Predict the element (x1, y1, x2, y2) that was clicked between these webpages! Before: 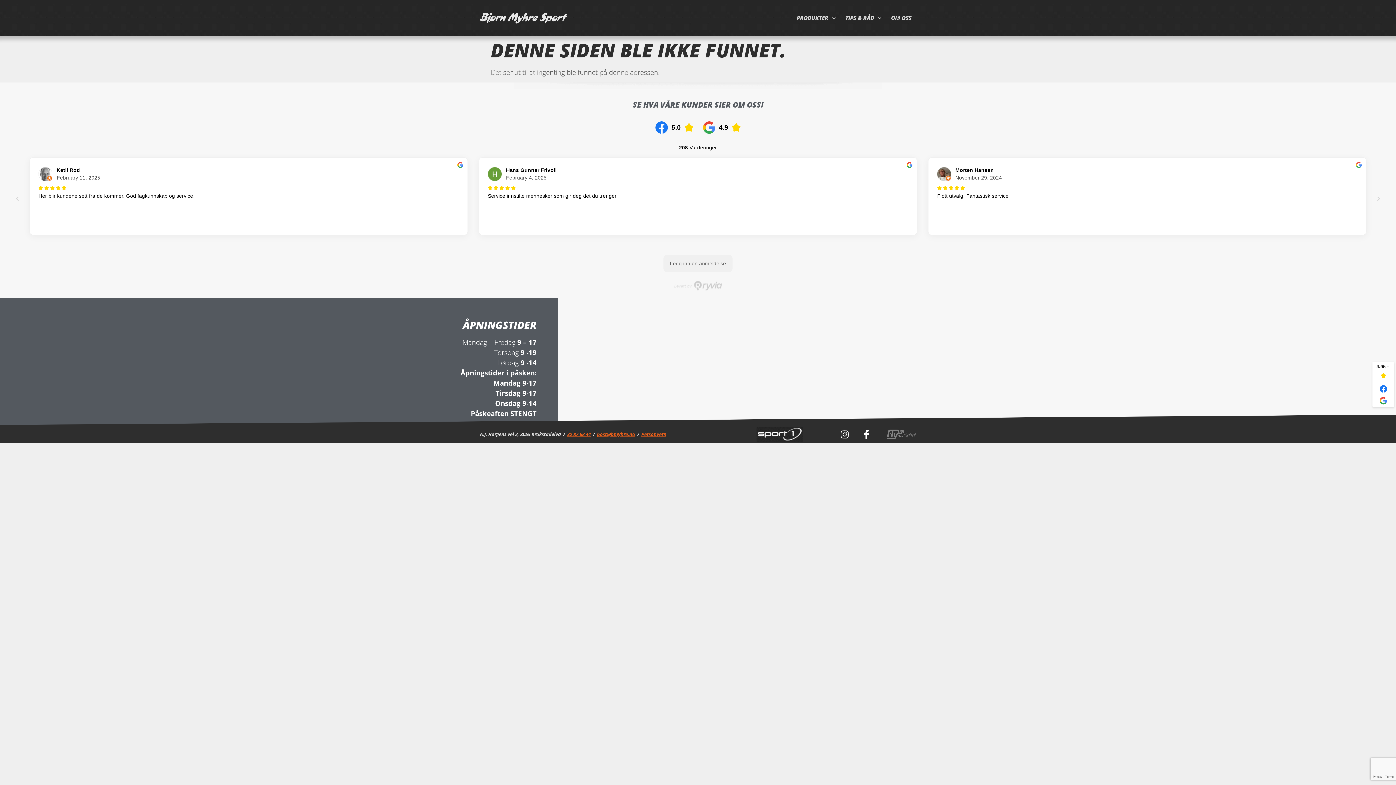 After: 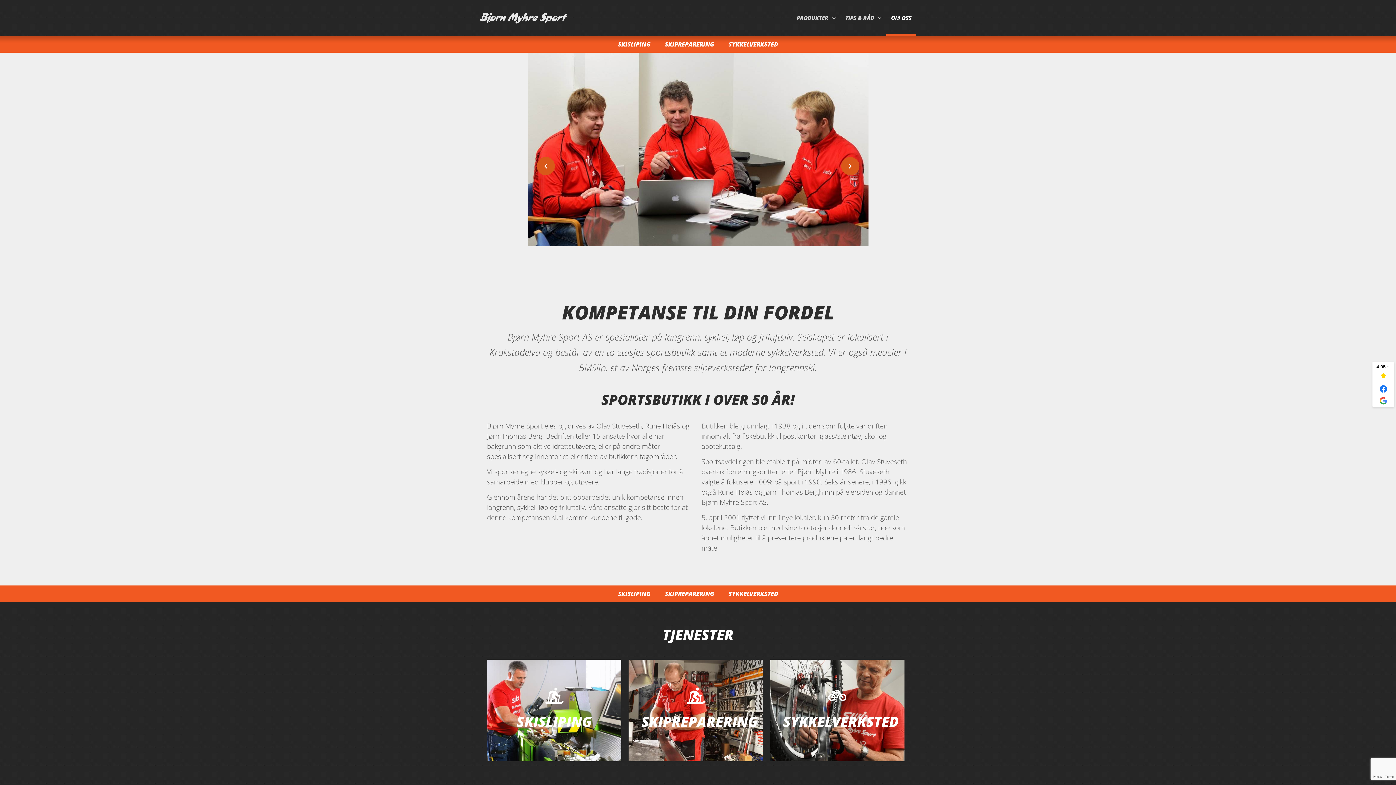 Action: label: OM OSS bbox: (886, 0, 916, 35)